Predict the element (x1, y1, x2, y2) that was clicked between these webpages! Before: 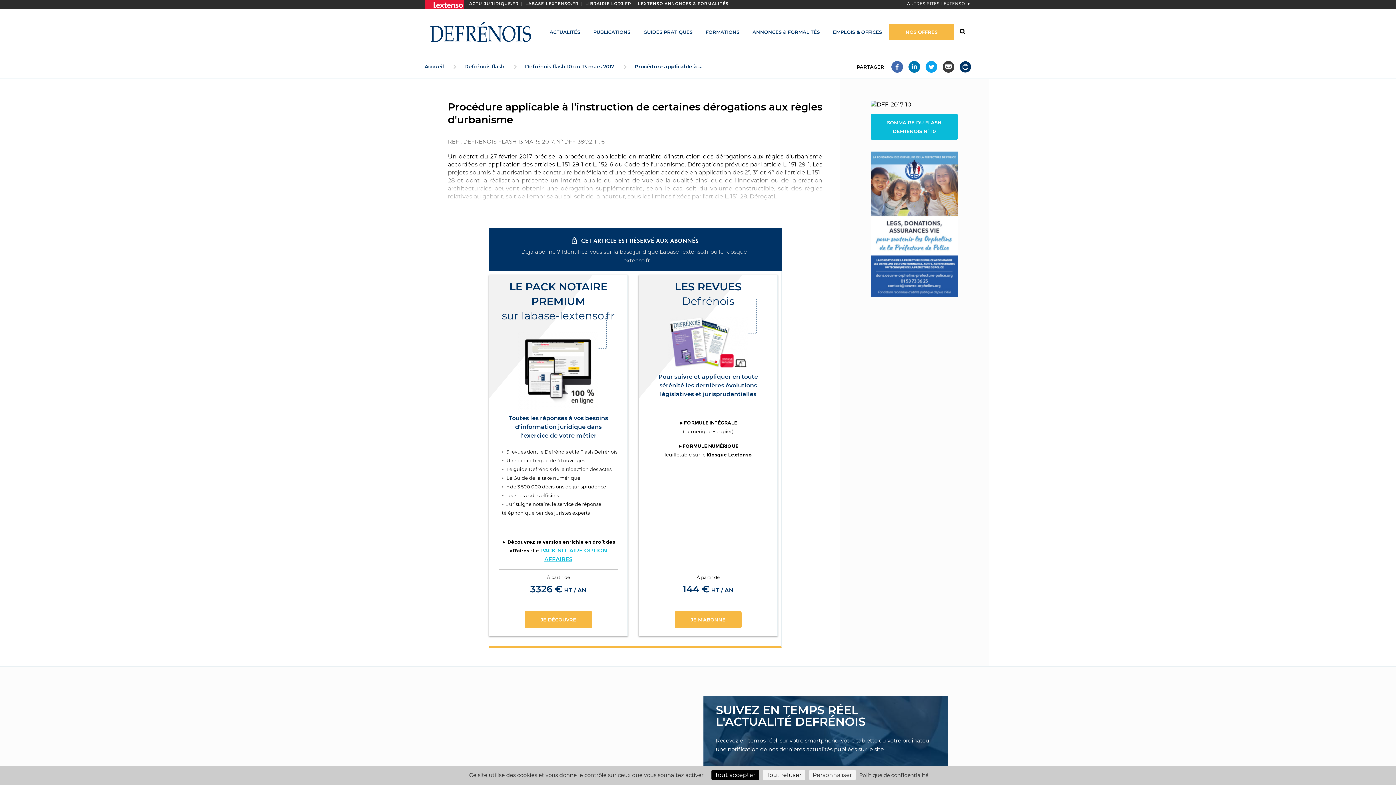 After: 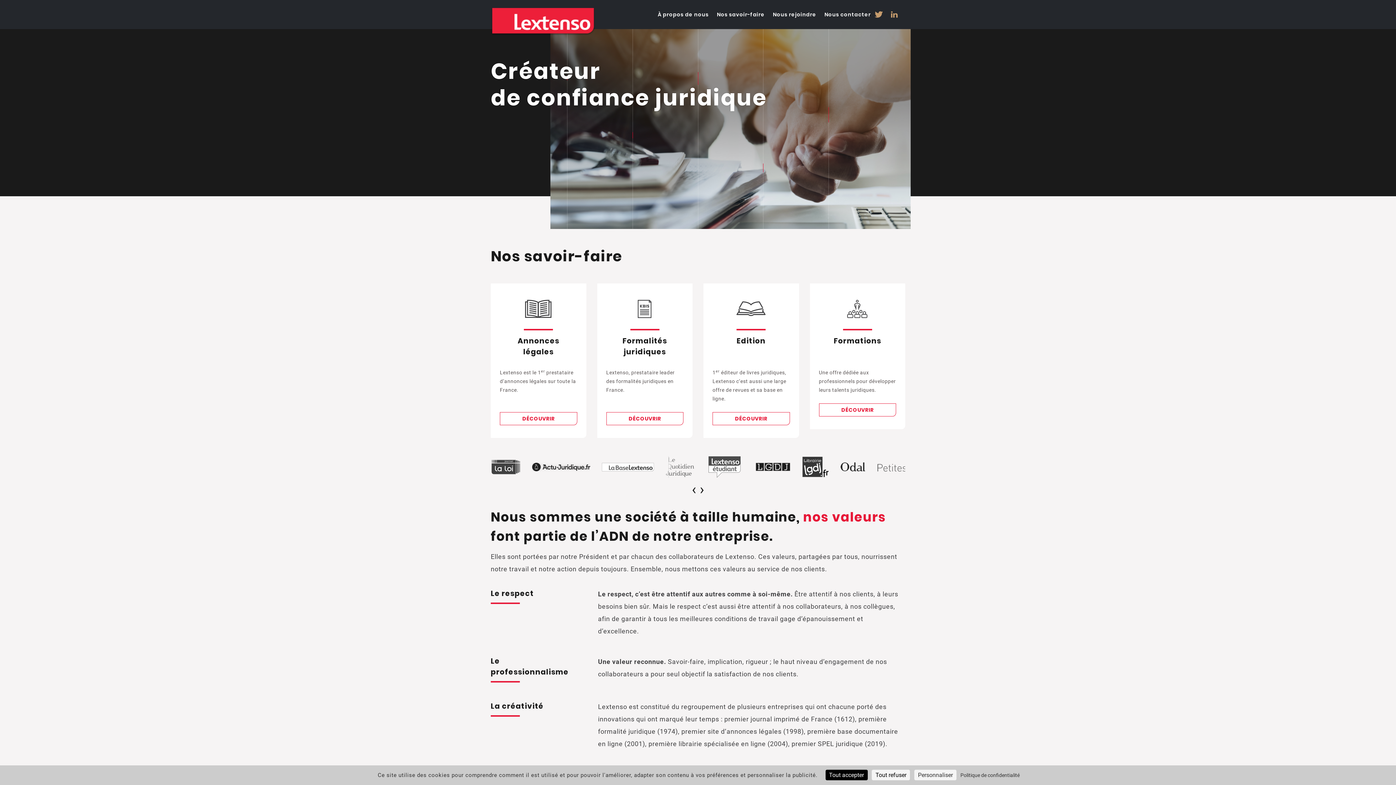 Action: bbox: (429, -3, 463, 10) label:  